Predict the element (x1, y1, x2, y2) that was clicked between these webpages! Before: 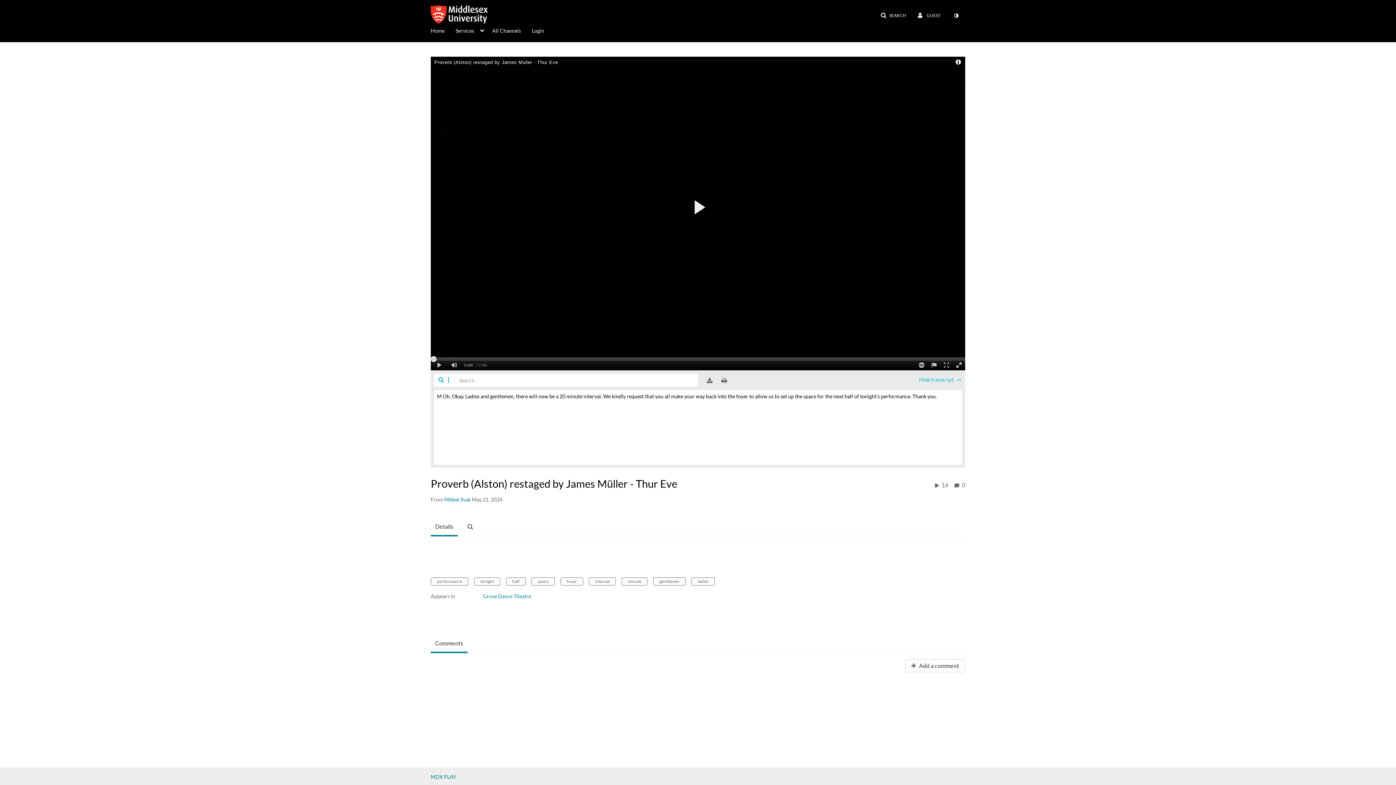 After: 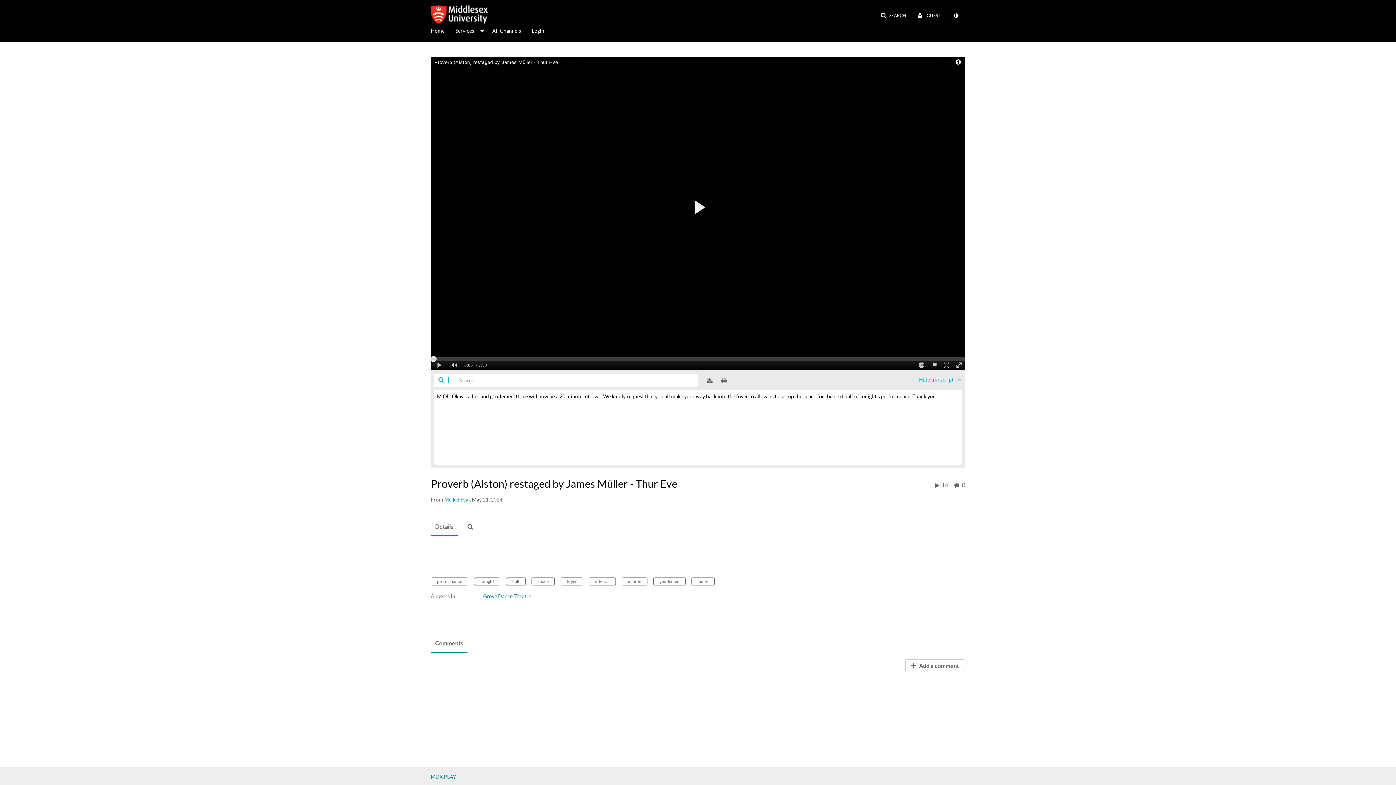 Action: bbox: (706, 377, 712, 383)